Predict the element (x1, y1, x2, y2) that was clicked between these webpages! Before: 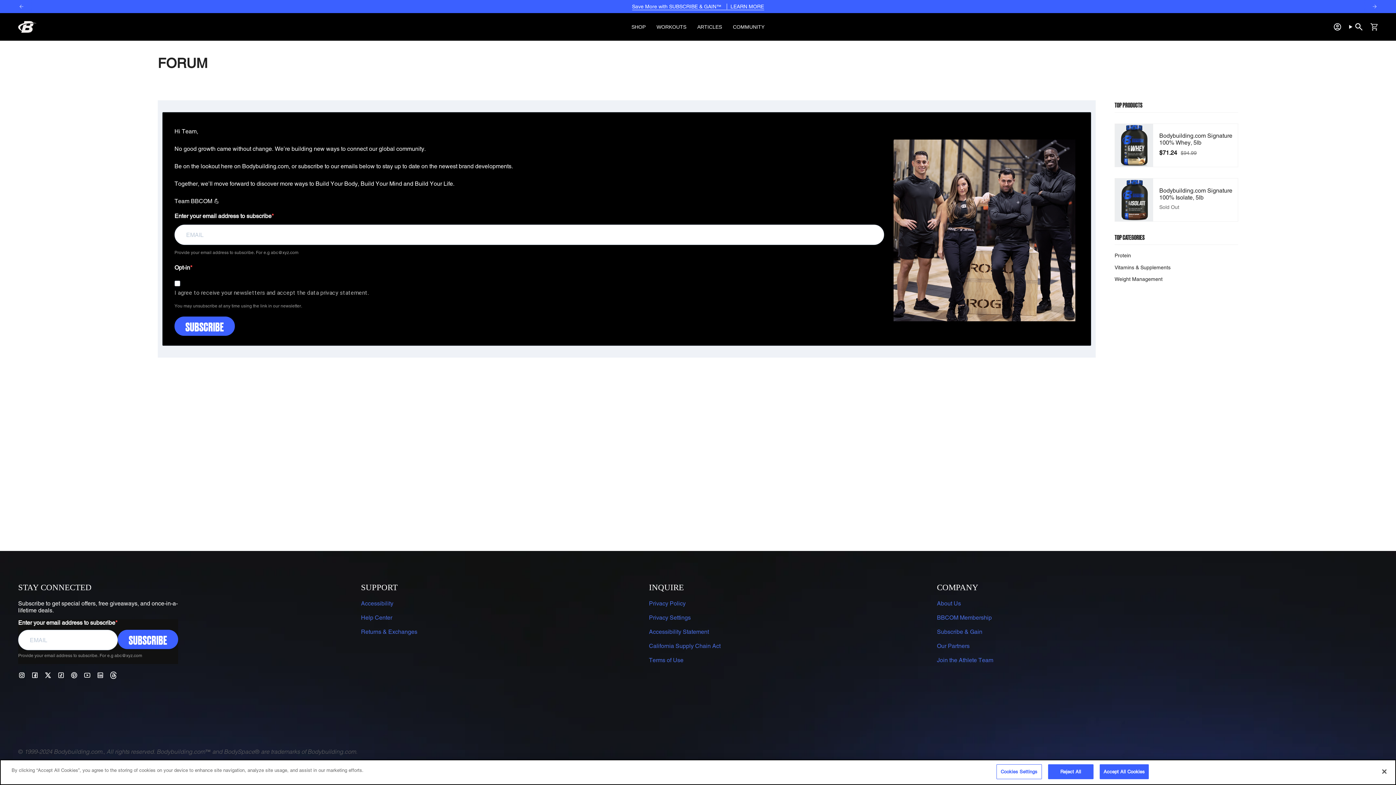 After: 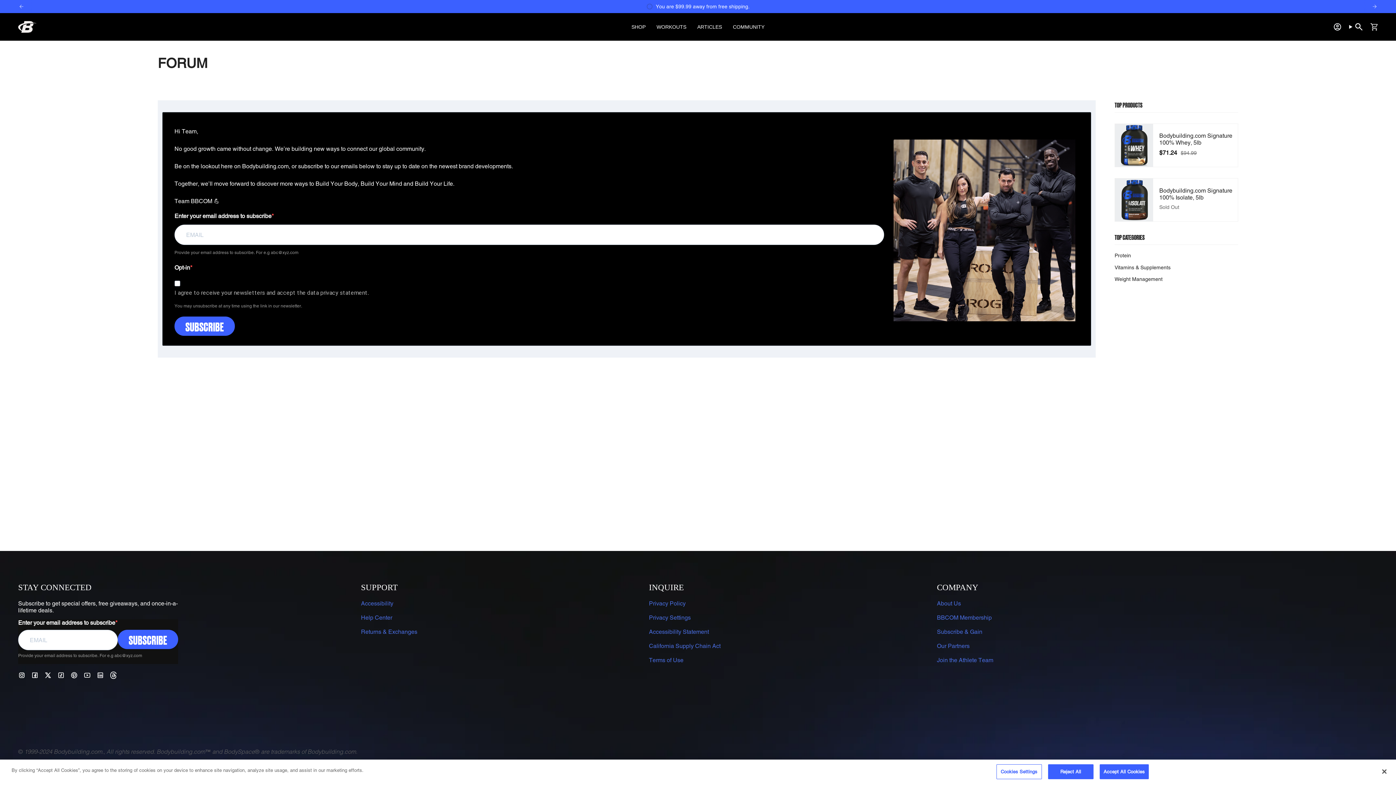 Action: bbox: (96, 671, 104, 678) label: Linkedin